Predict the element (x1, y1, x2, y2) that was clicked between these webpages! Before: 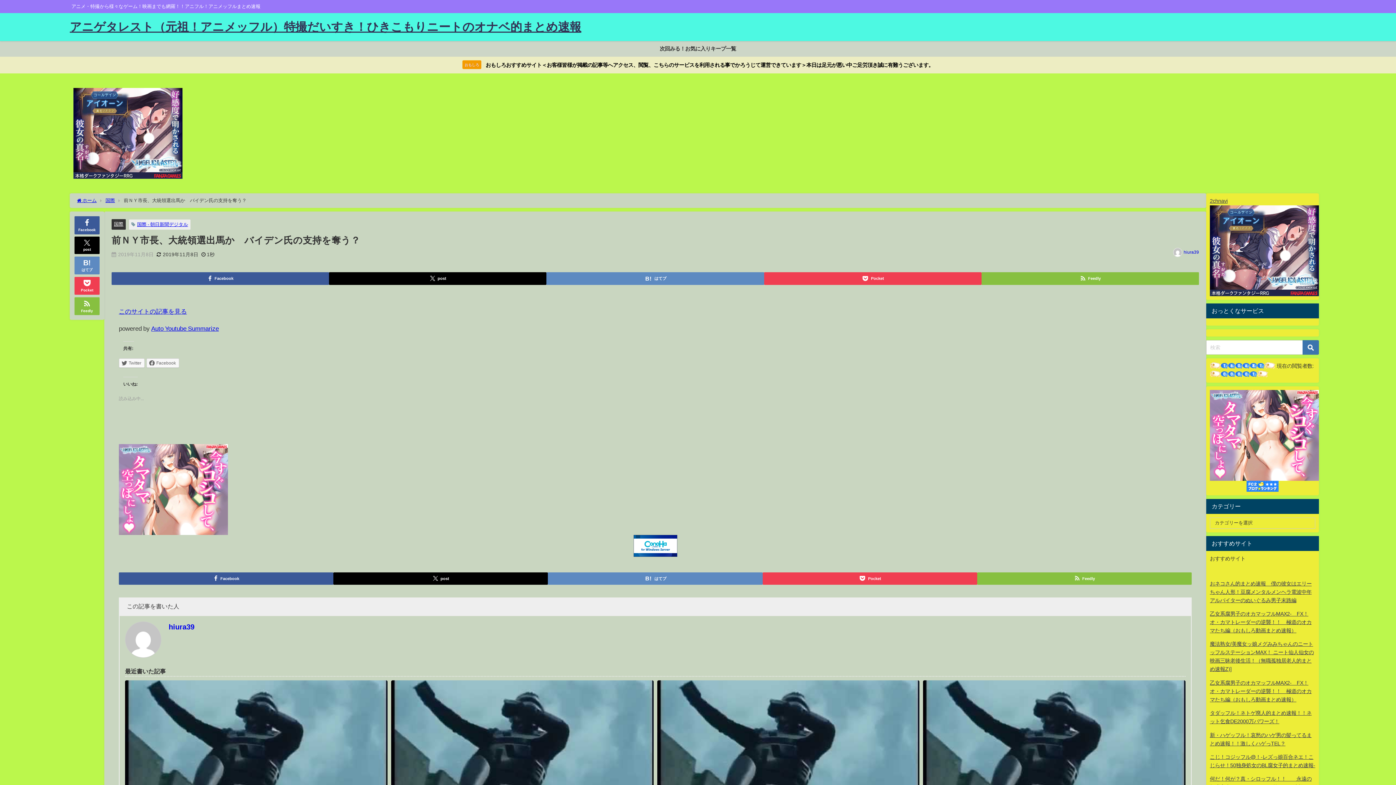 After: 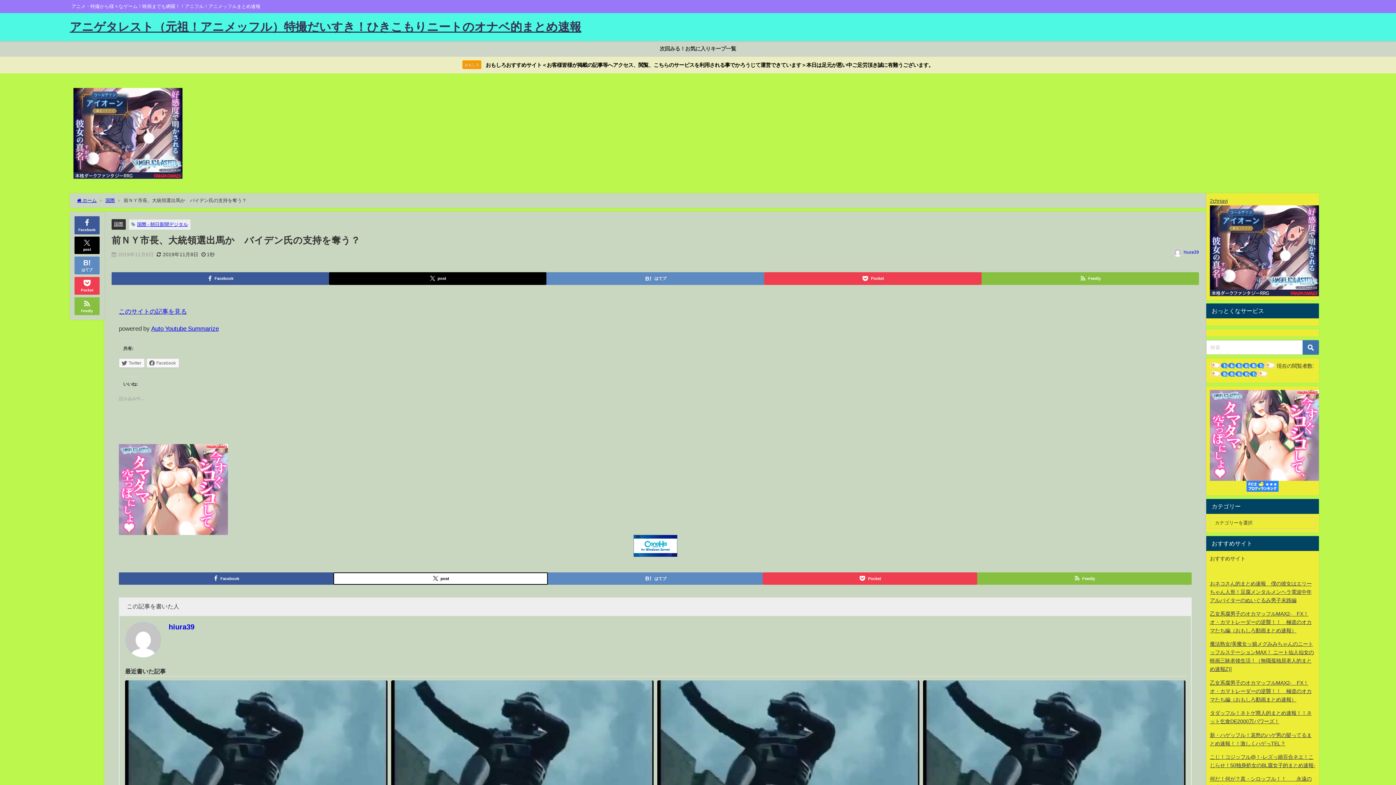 Action: bbox: (333, 572, 548, 585) label: post